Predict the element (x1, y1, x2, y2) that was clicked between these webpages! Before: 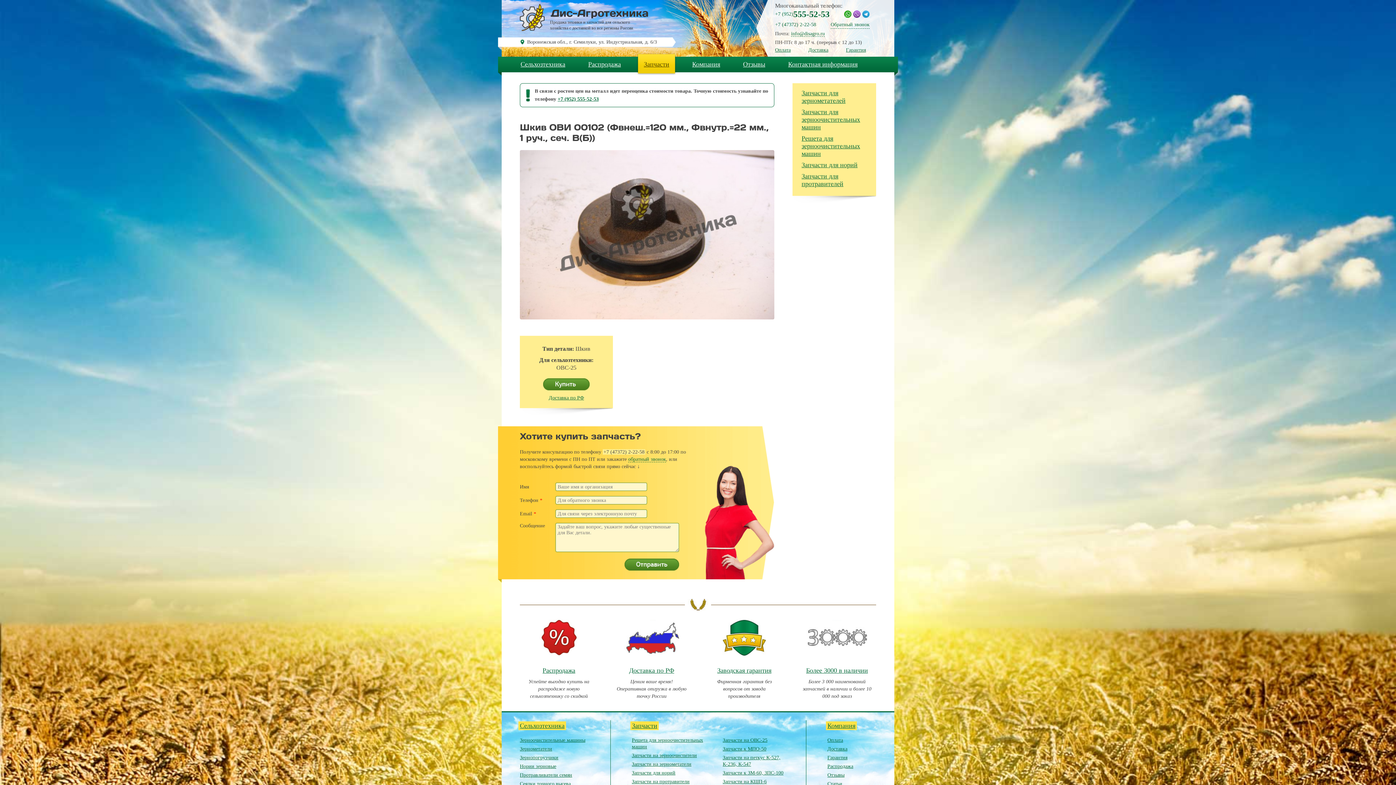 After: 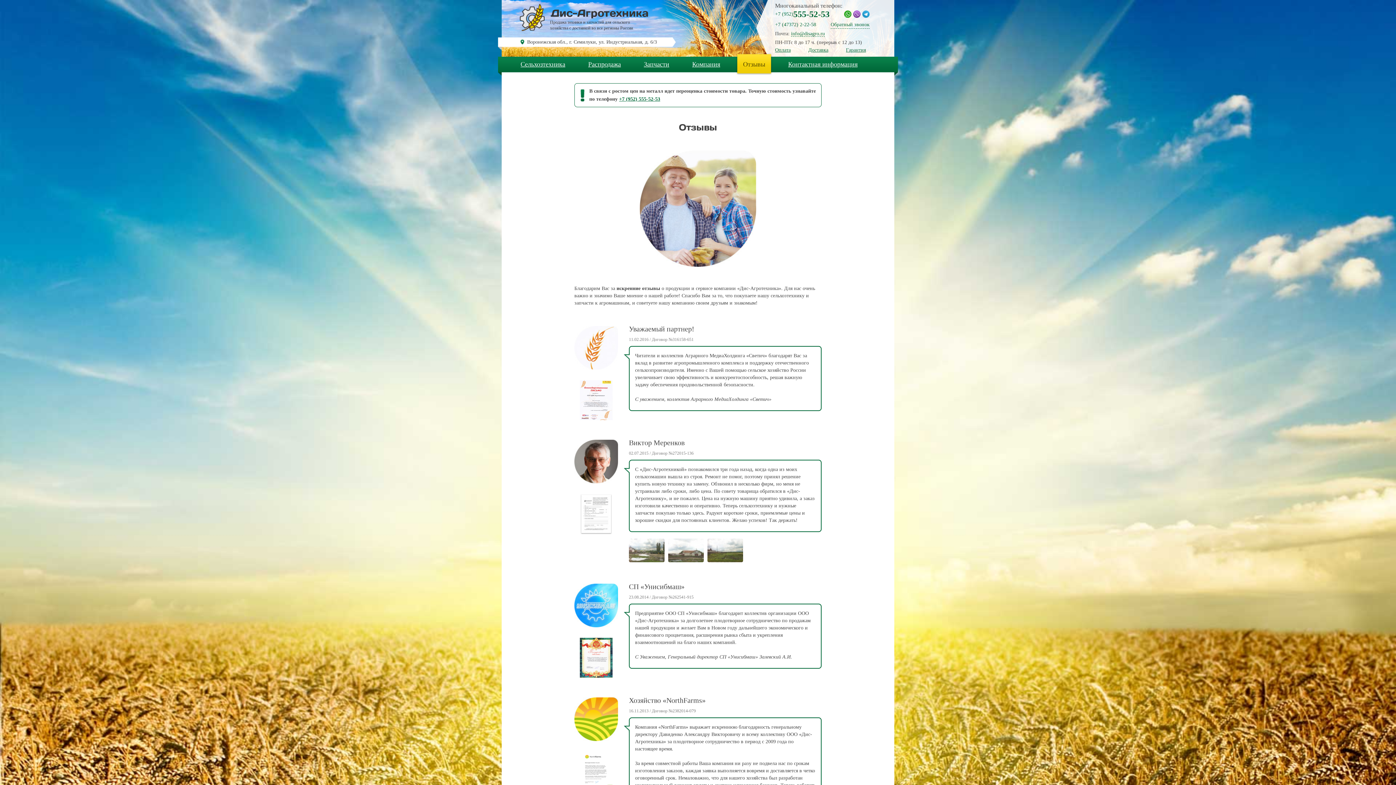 Action: bbox: (827, 772, 844, 778) label: Отзывы